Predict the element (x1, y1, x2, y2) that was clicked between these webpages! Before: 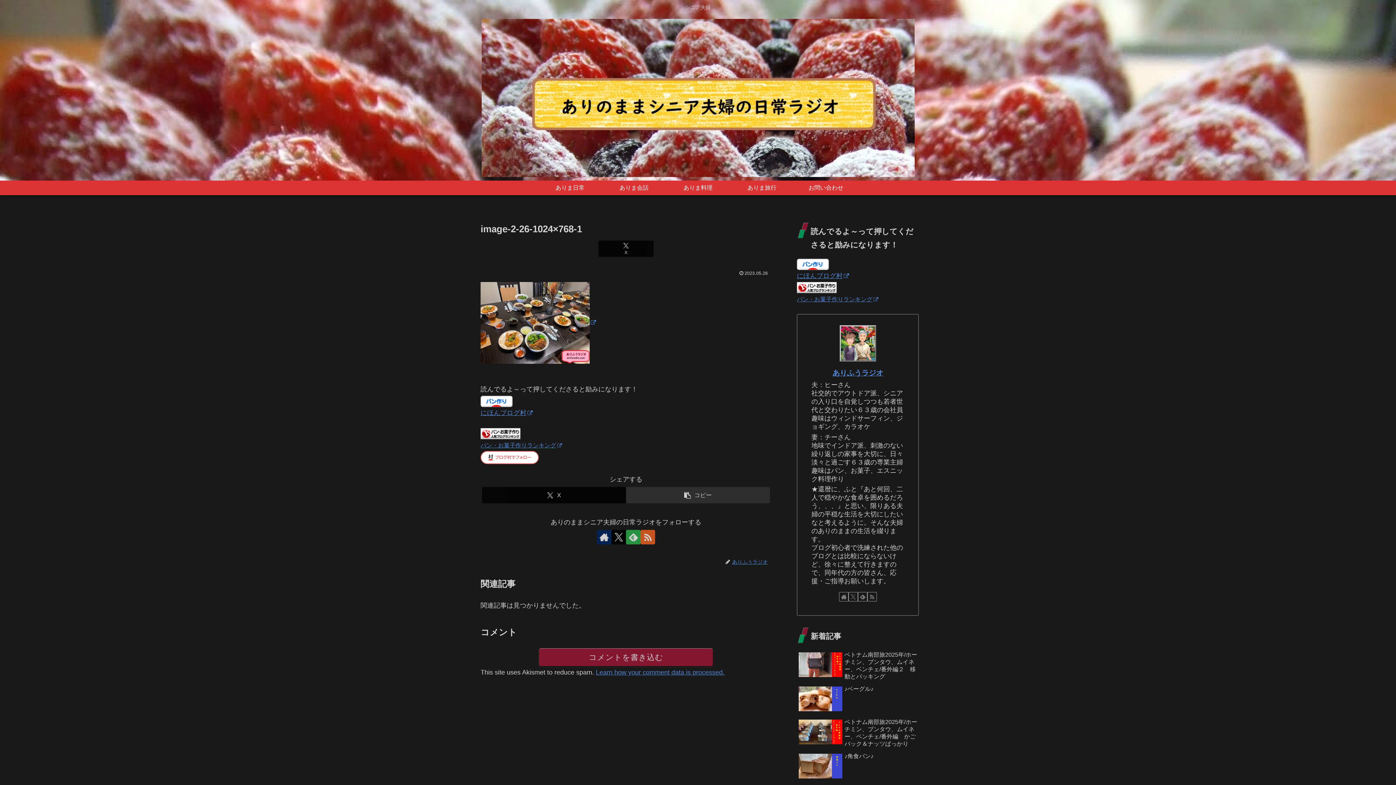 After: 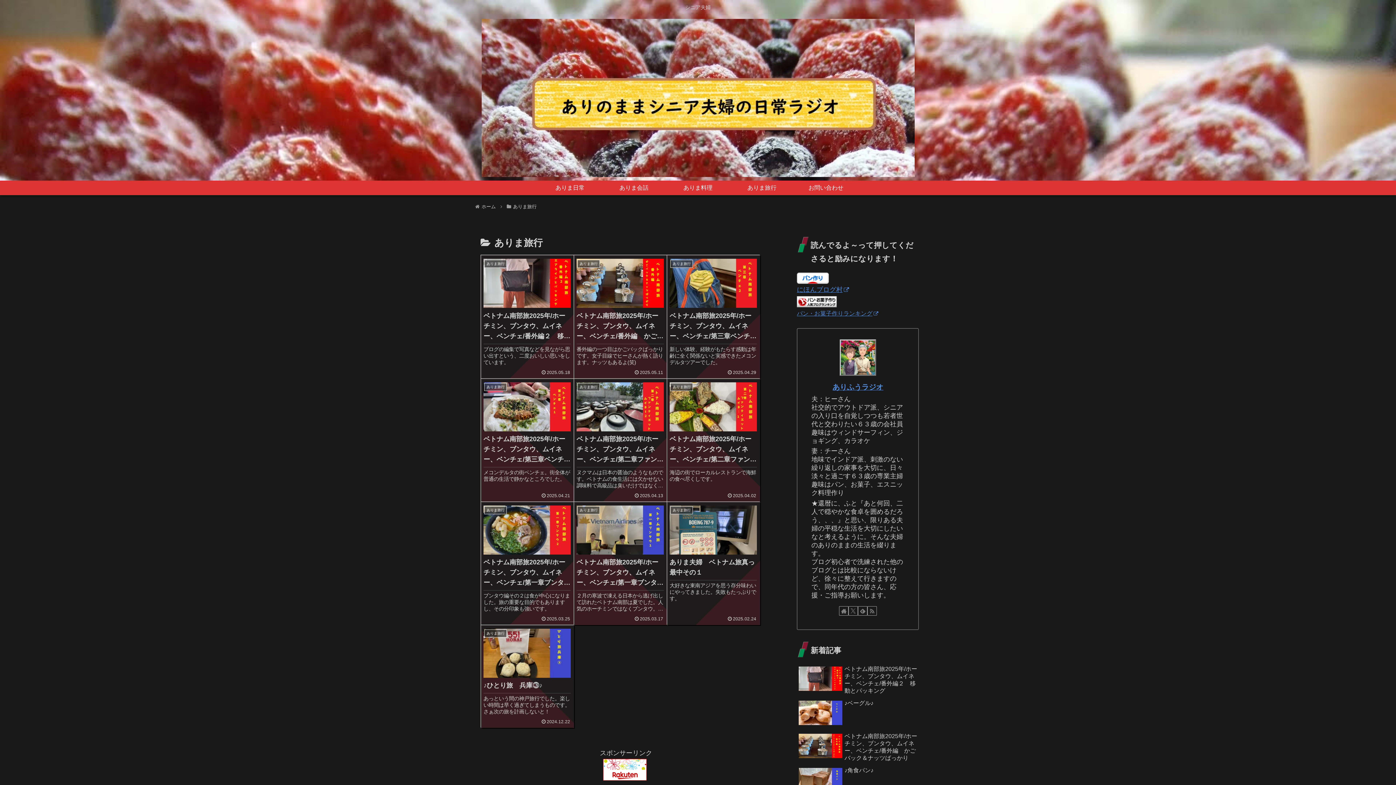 Action: label: ありま旅行 bbox: (730, 180, 794, 195)